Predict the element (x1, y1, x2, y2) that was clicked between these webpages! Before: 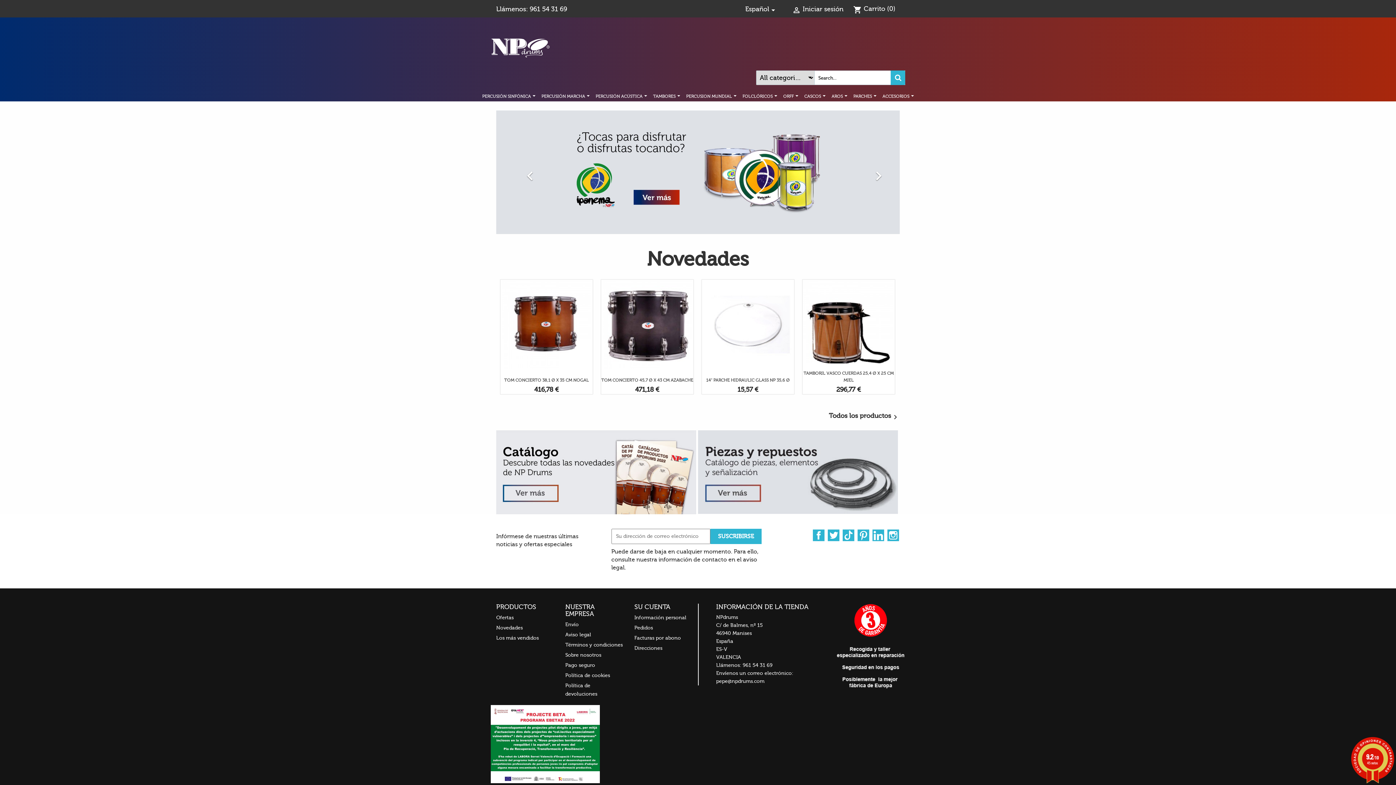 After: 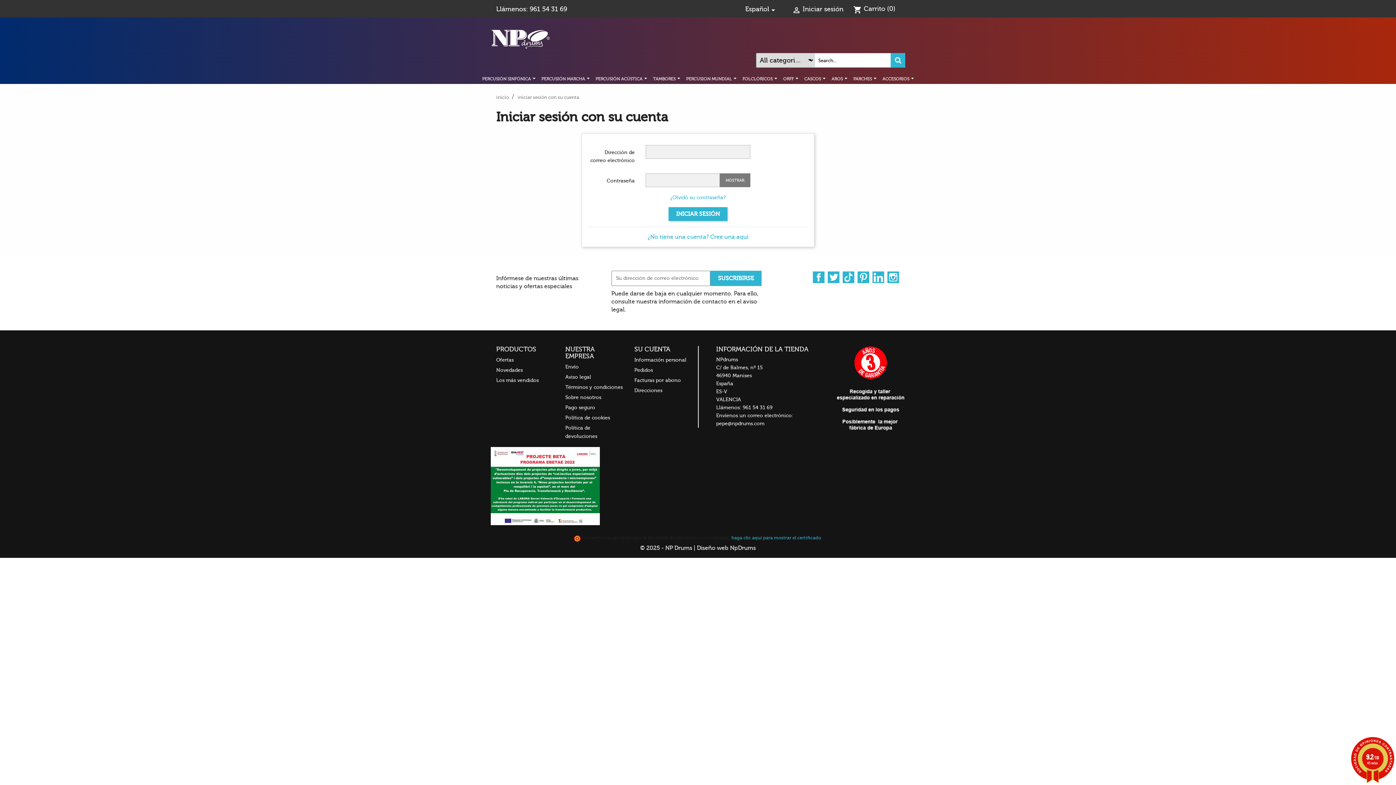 Action: bbox: (634, 635, 681, 641) label: Facturas por abono